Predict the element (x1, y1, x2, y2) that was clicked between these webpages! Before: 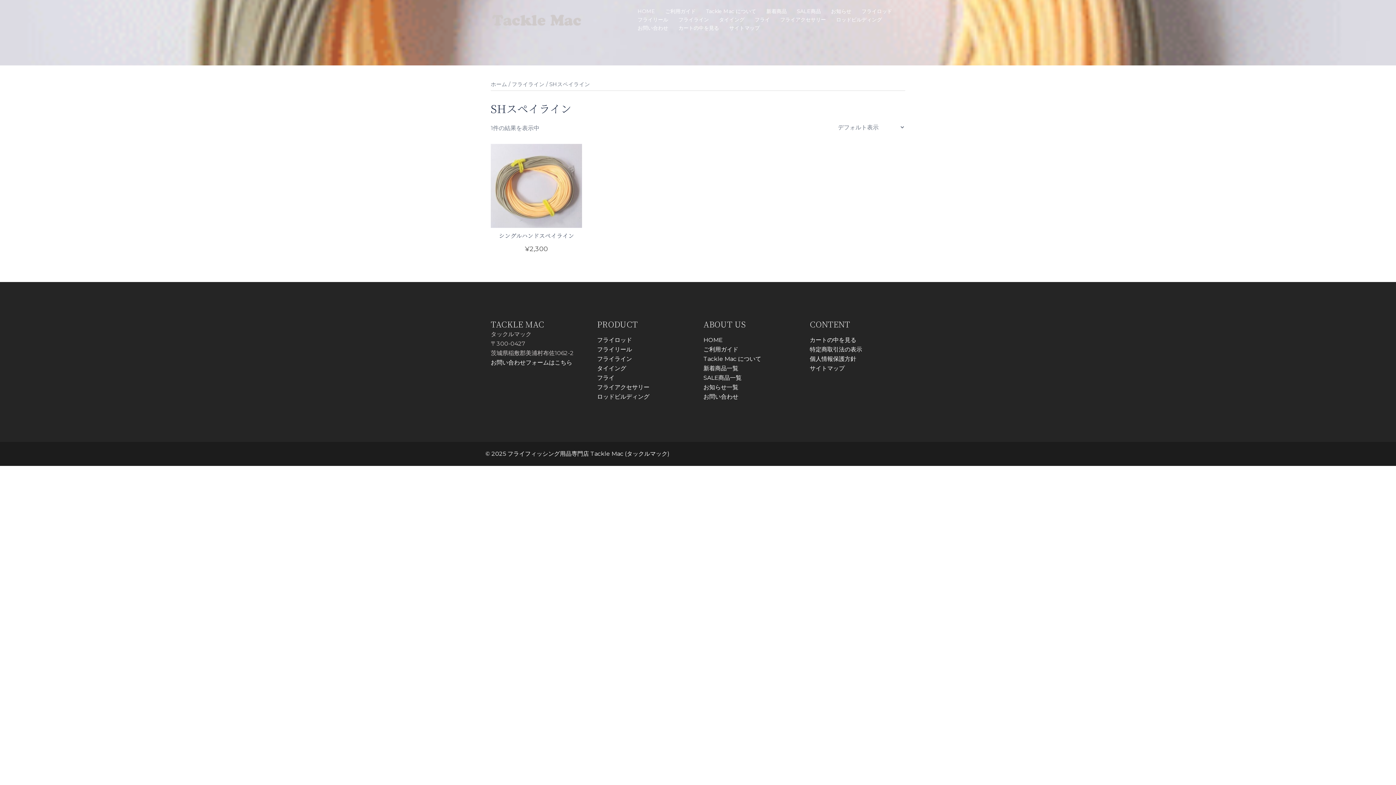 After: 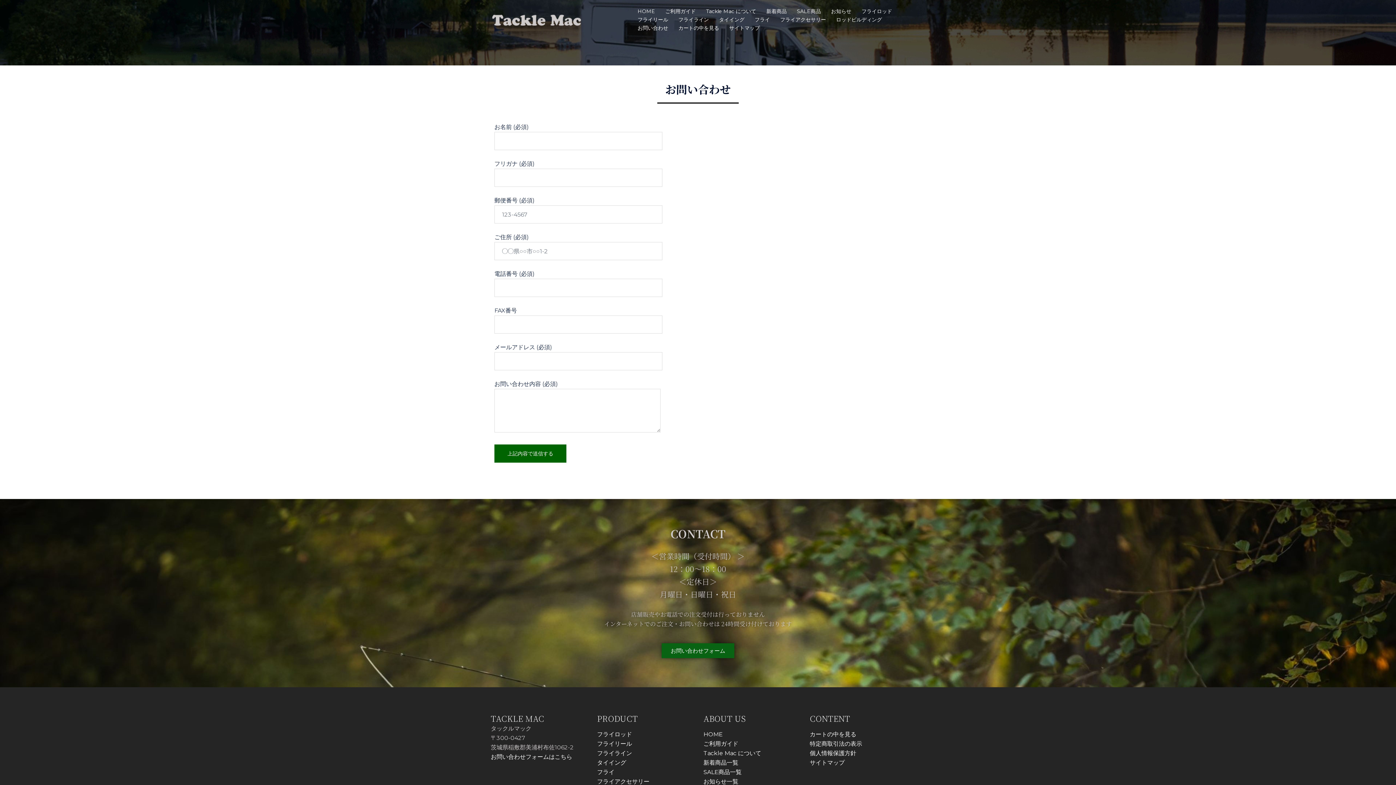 Action: bbox: (703, 393, 738, 400) label: お問い合わせ